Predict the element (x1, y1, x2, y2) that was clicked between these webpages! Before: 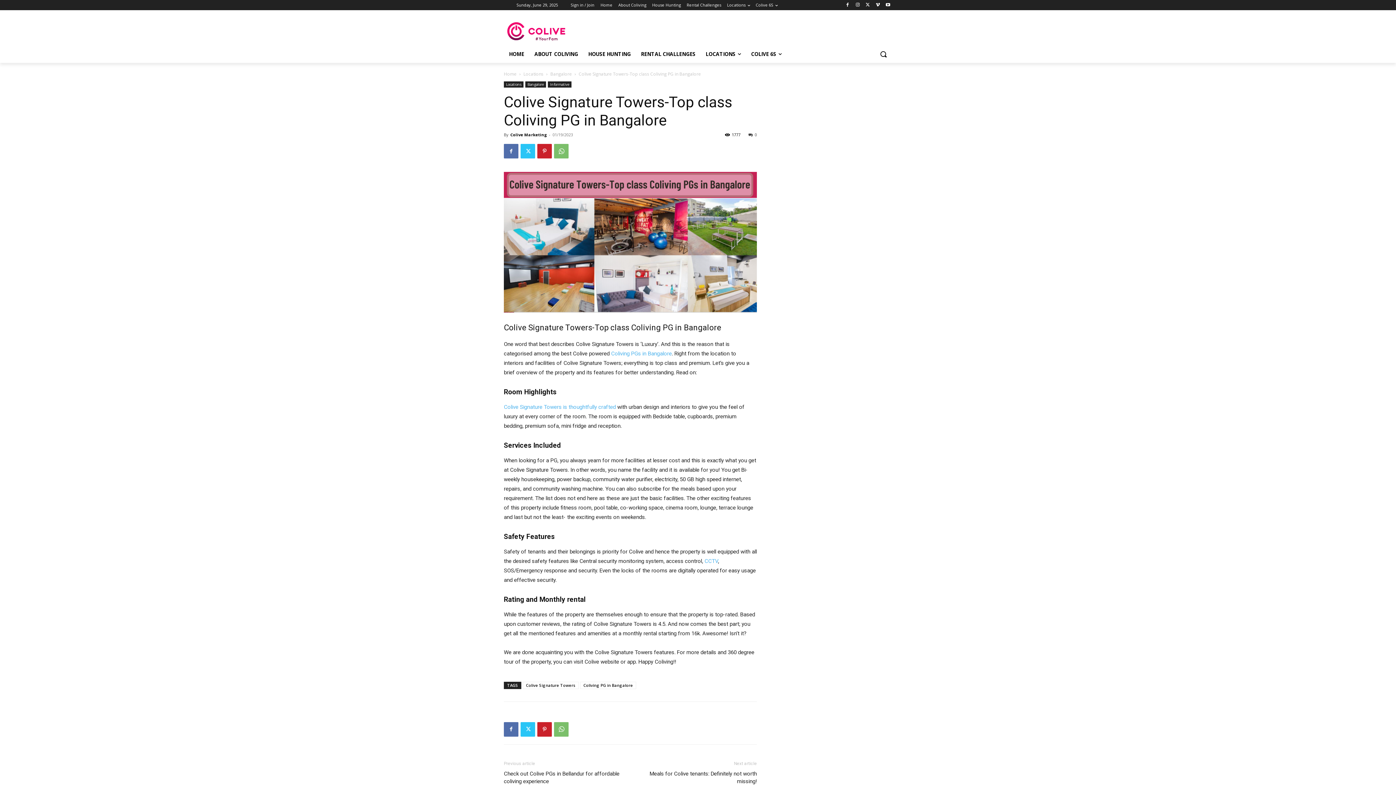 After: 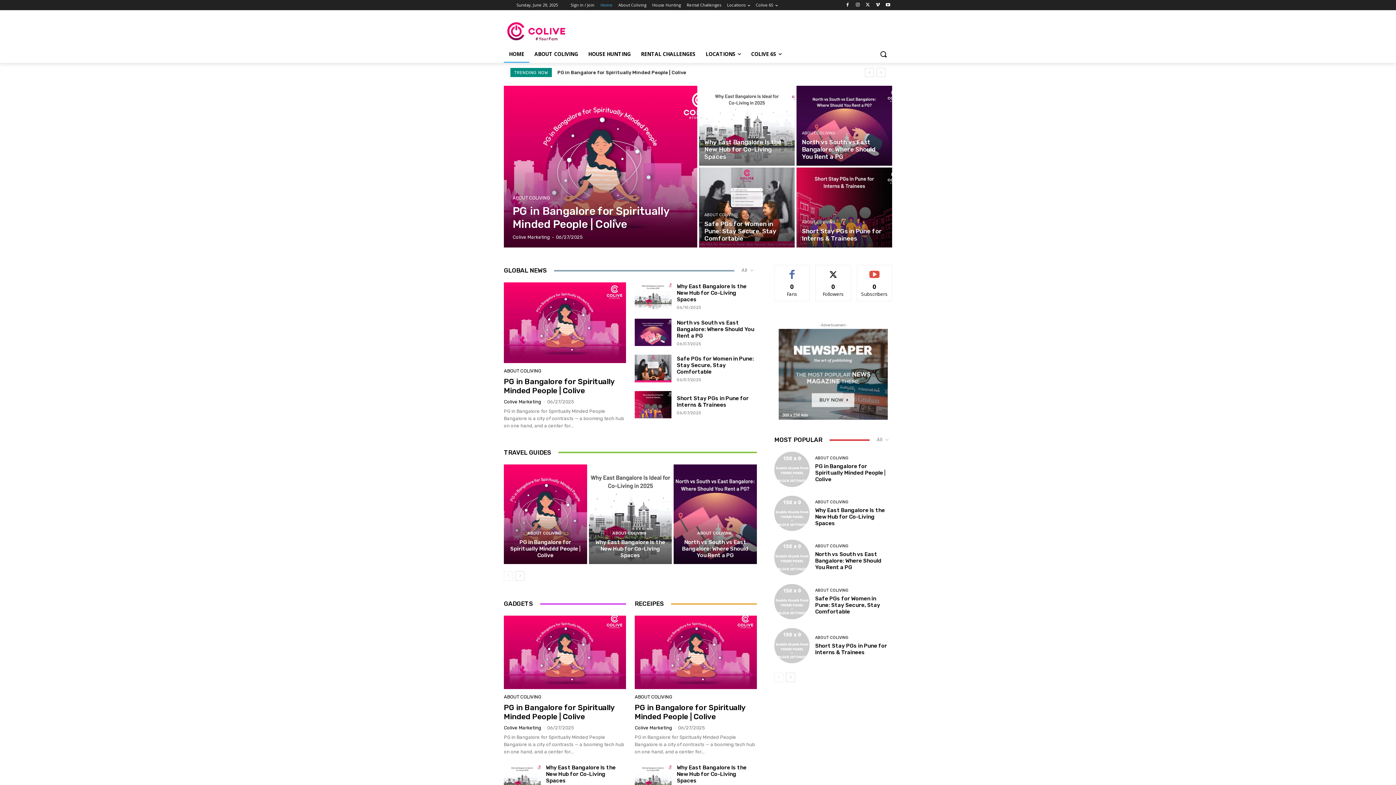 Action: bbox: (504, 70, 516, 77) label: Home